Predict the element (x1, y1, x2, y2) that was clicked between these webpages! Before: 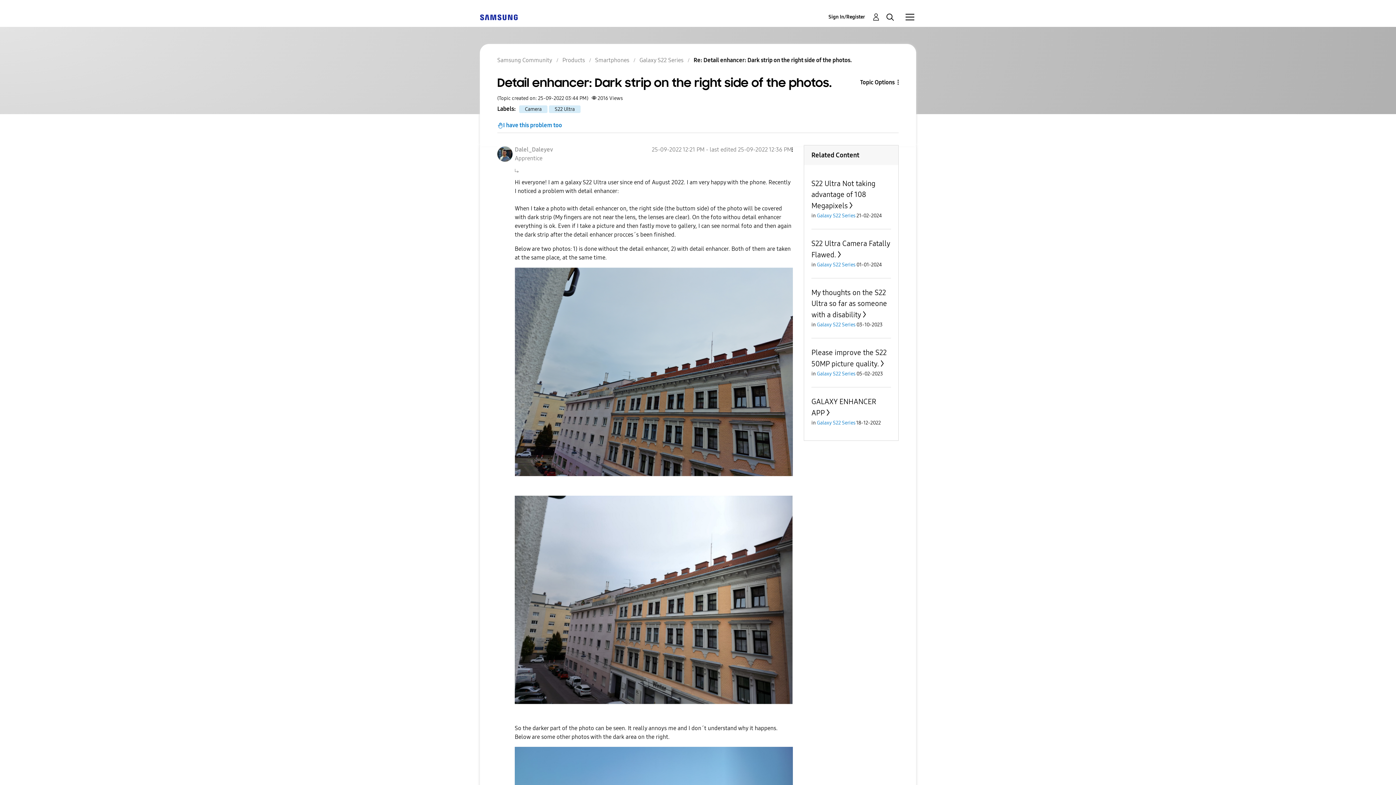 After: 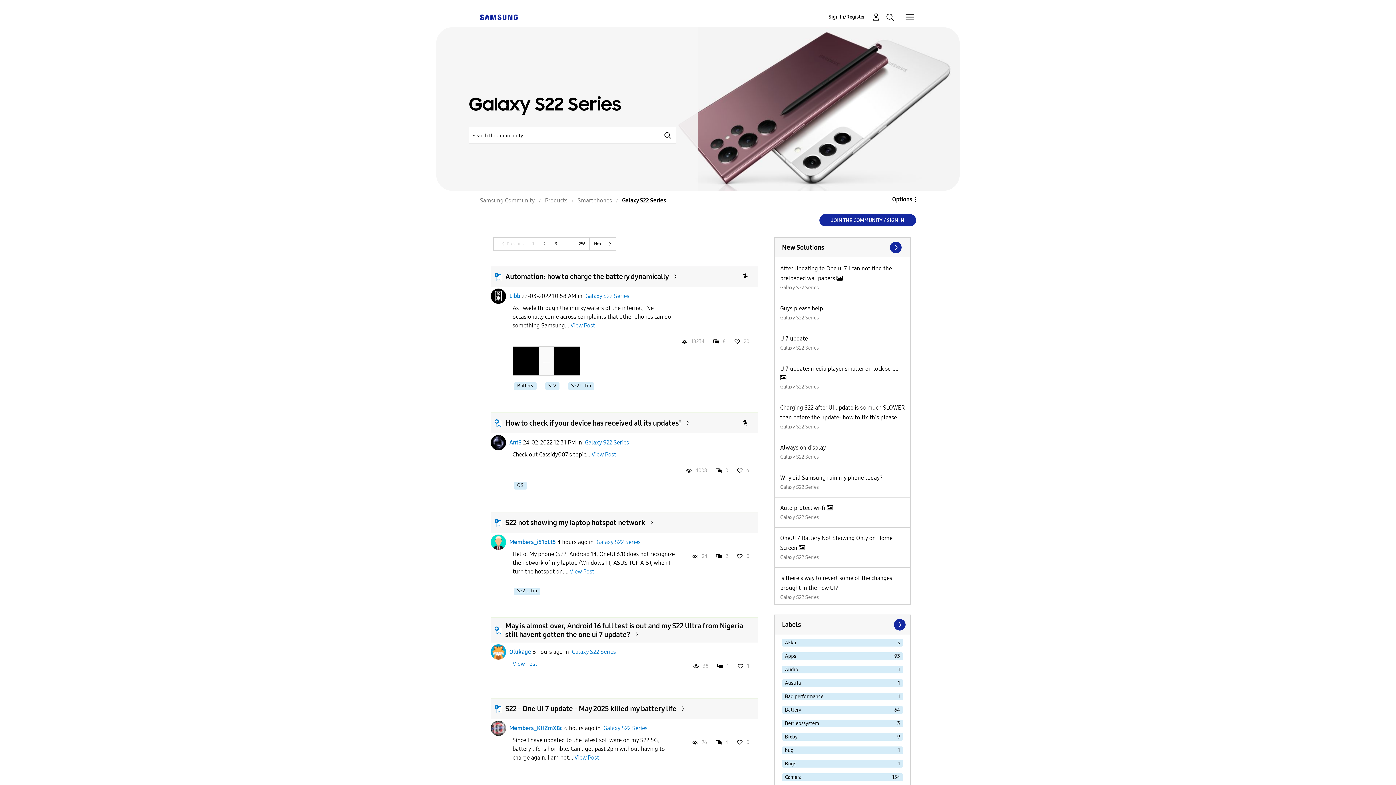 Action: label: Galaxy S22 Series bbox: (817, 261, 855, 267)